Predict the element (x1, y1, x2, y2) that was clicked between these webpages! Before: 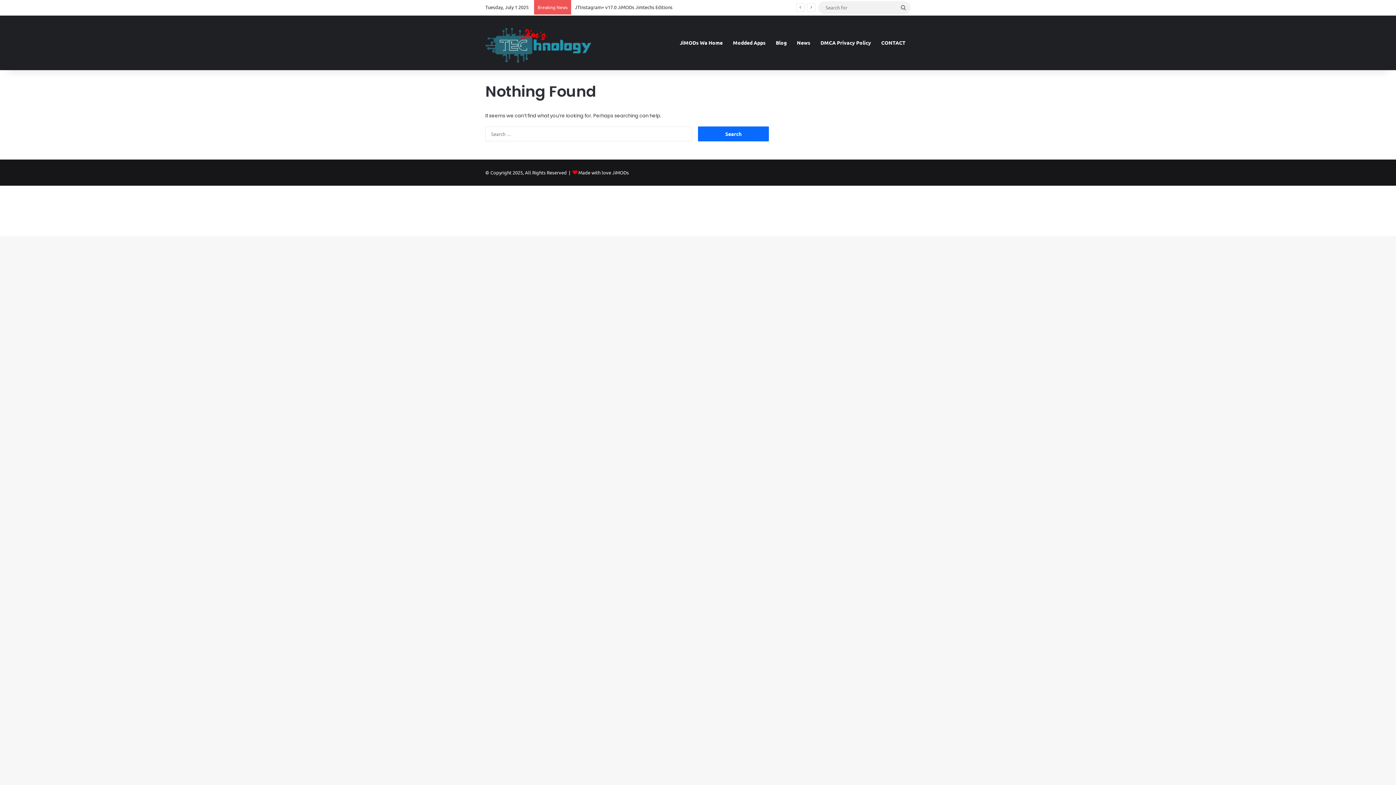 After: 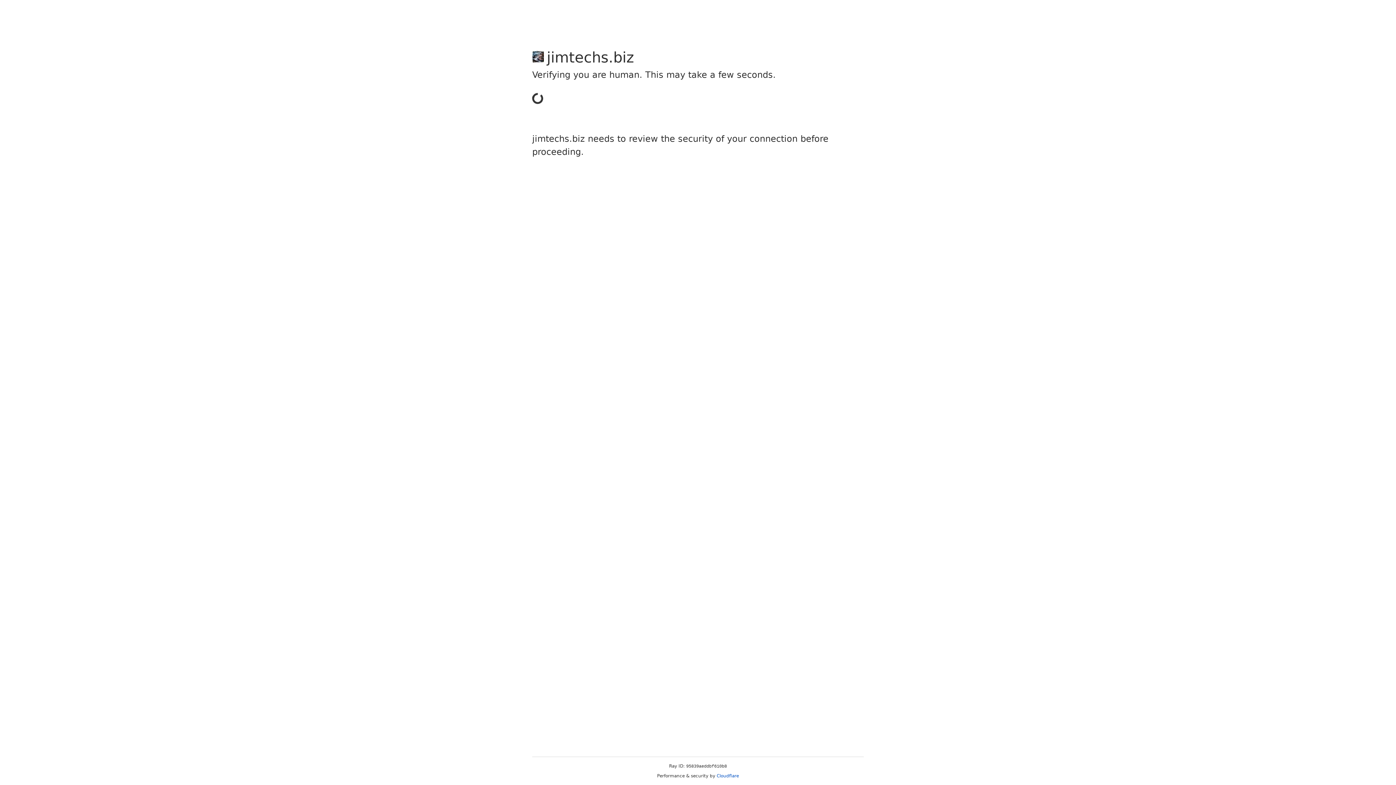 Action: label: Modded Apps bbox: (728, 15, 770, 70)